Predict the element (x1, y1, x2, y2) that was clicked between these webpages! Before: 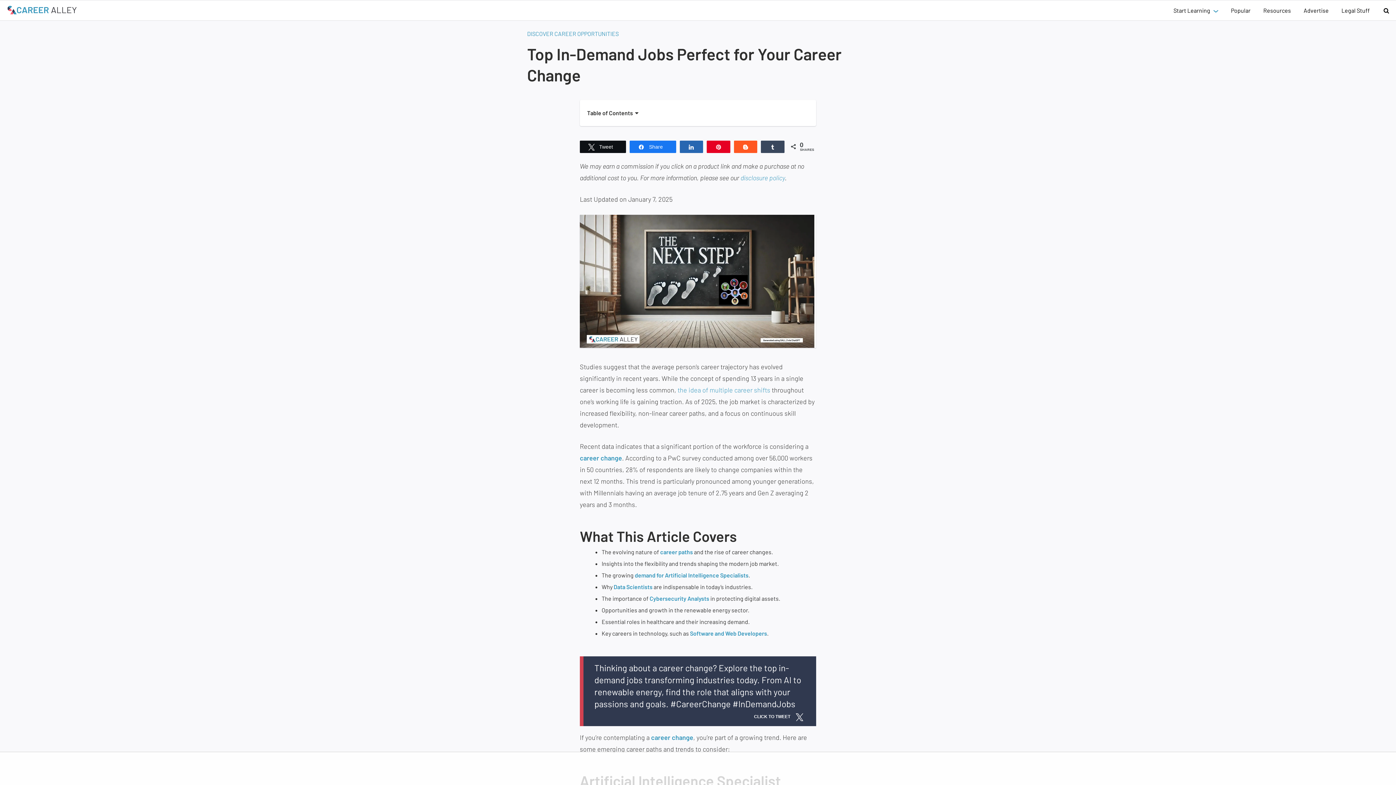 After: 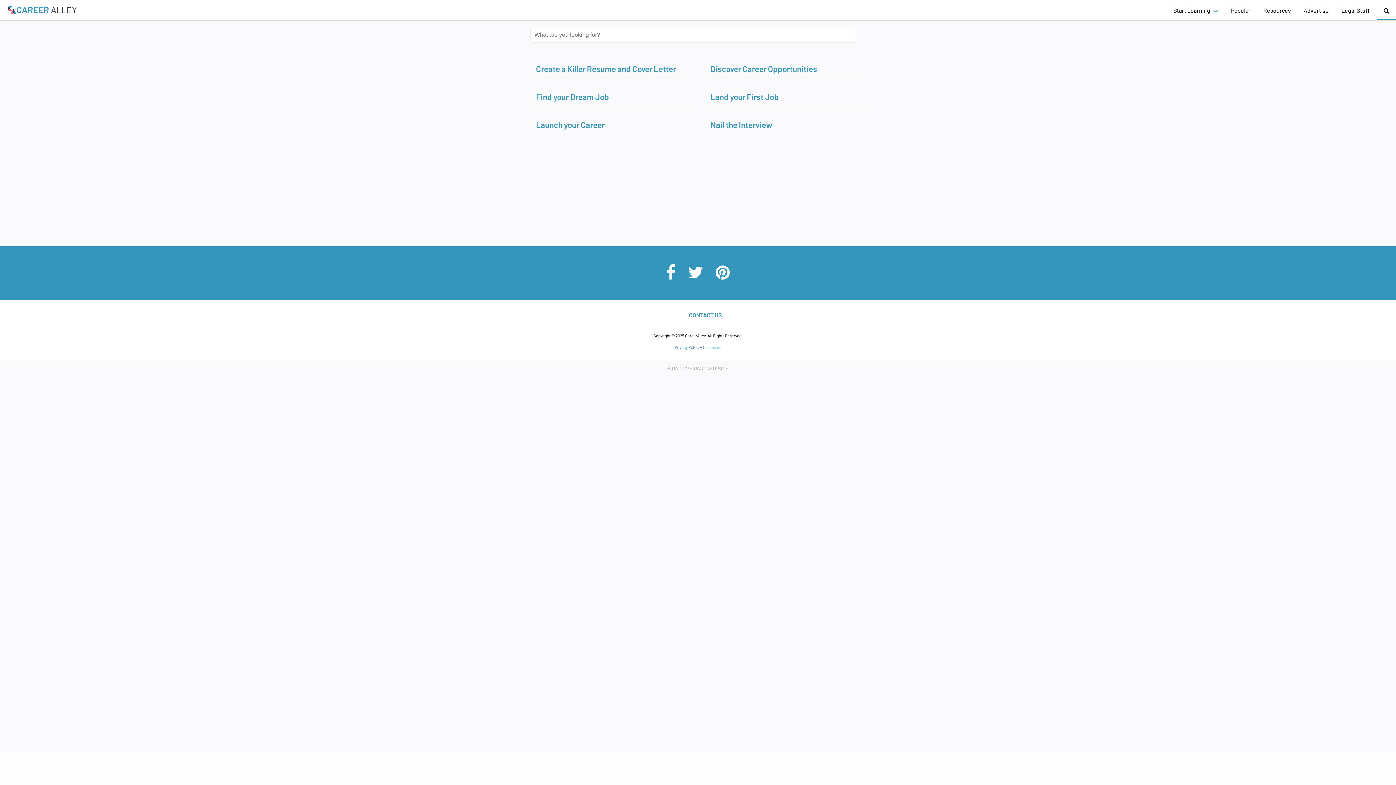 Action: bbox: (1377, 1, 1396, 19) label:   